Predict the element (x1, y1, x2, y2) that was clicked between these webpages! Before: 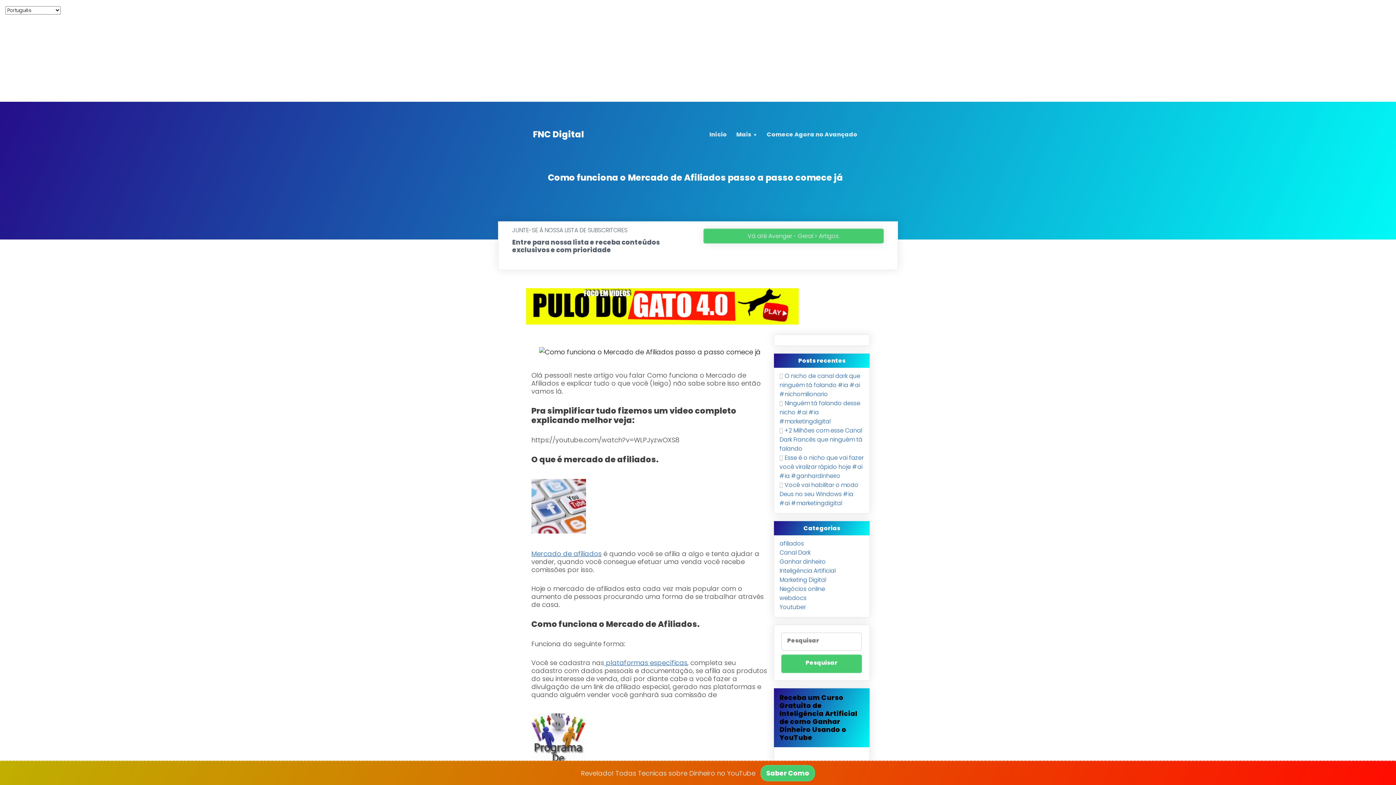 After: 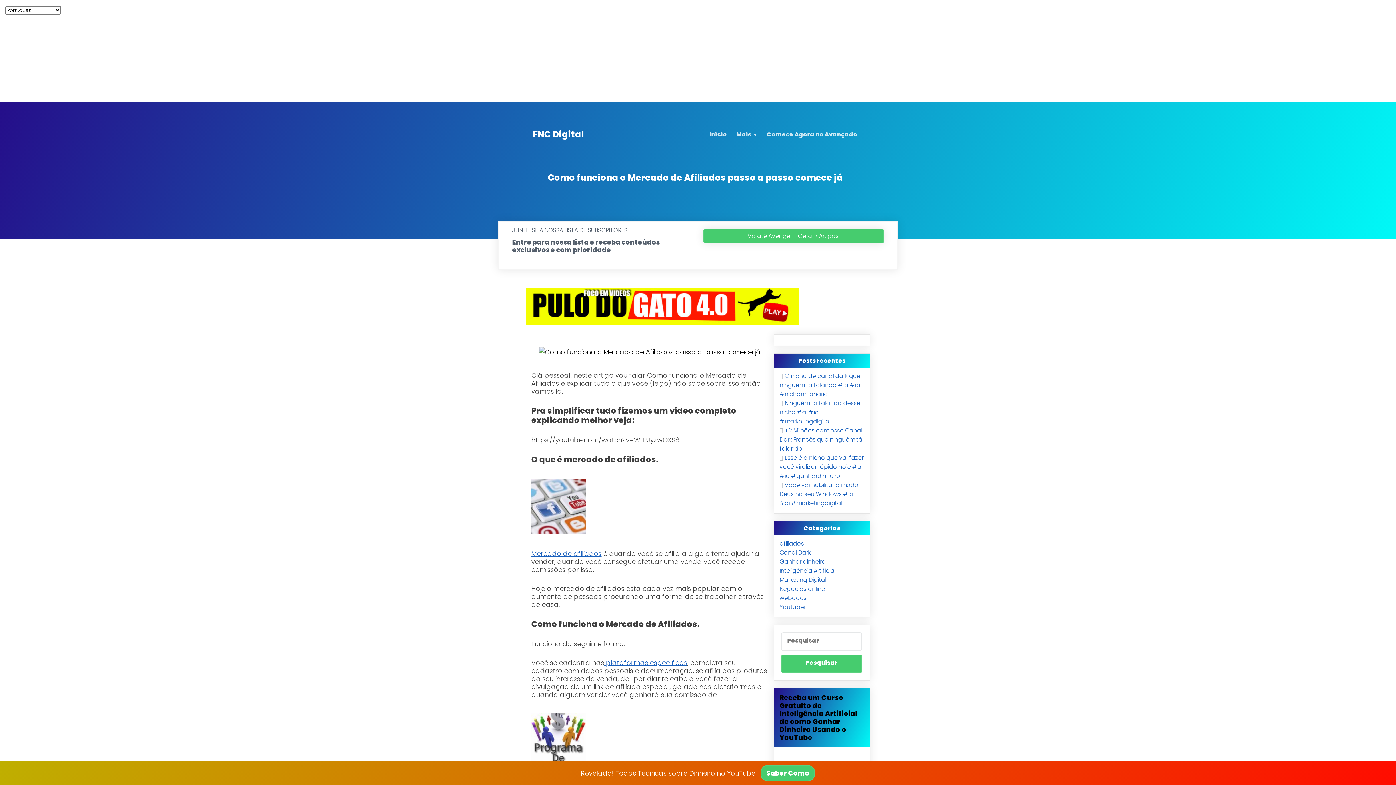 Action: bbox: (703, 228, 884, 243) label: Vá até Avenger - Geral > Artigos.